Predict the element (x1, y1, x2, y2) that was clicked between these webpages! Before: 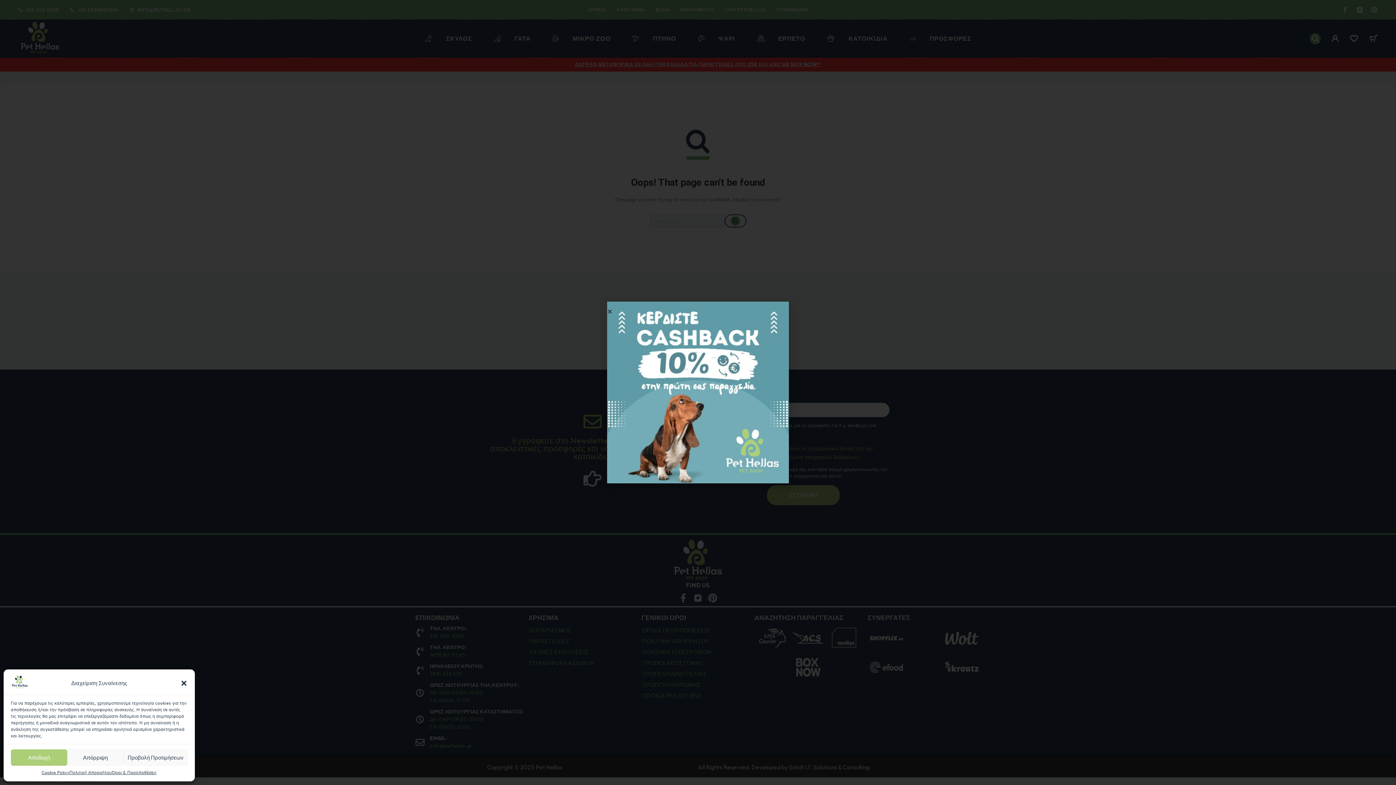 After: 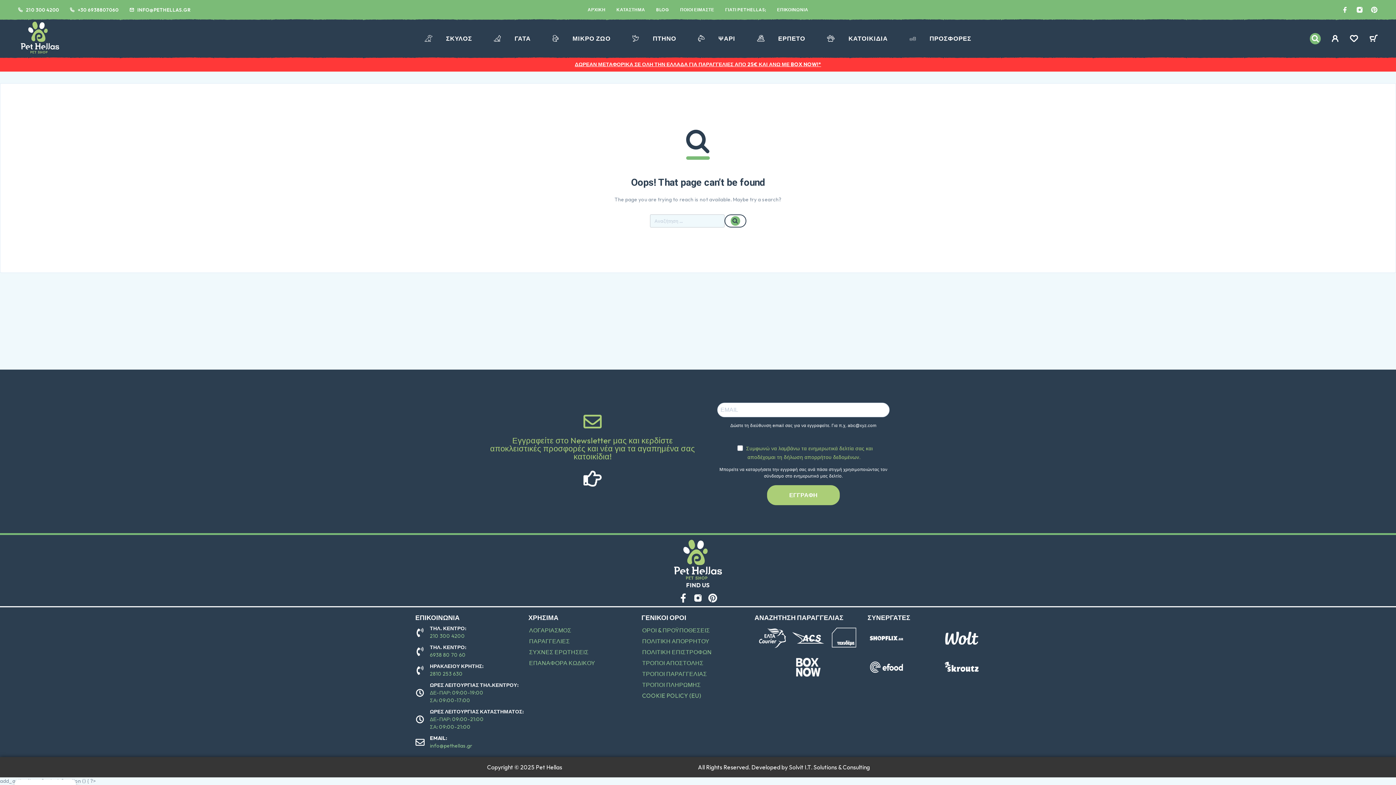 Action: label: Αποδοχή bbox: (10, 749, 67, 766)